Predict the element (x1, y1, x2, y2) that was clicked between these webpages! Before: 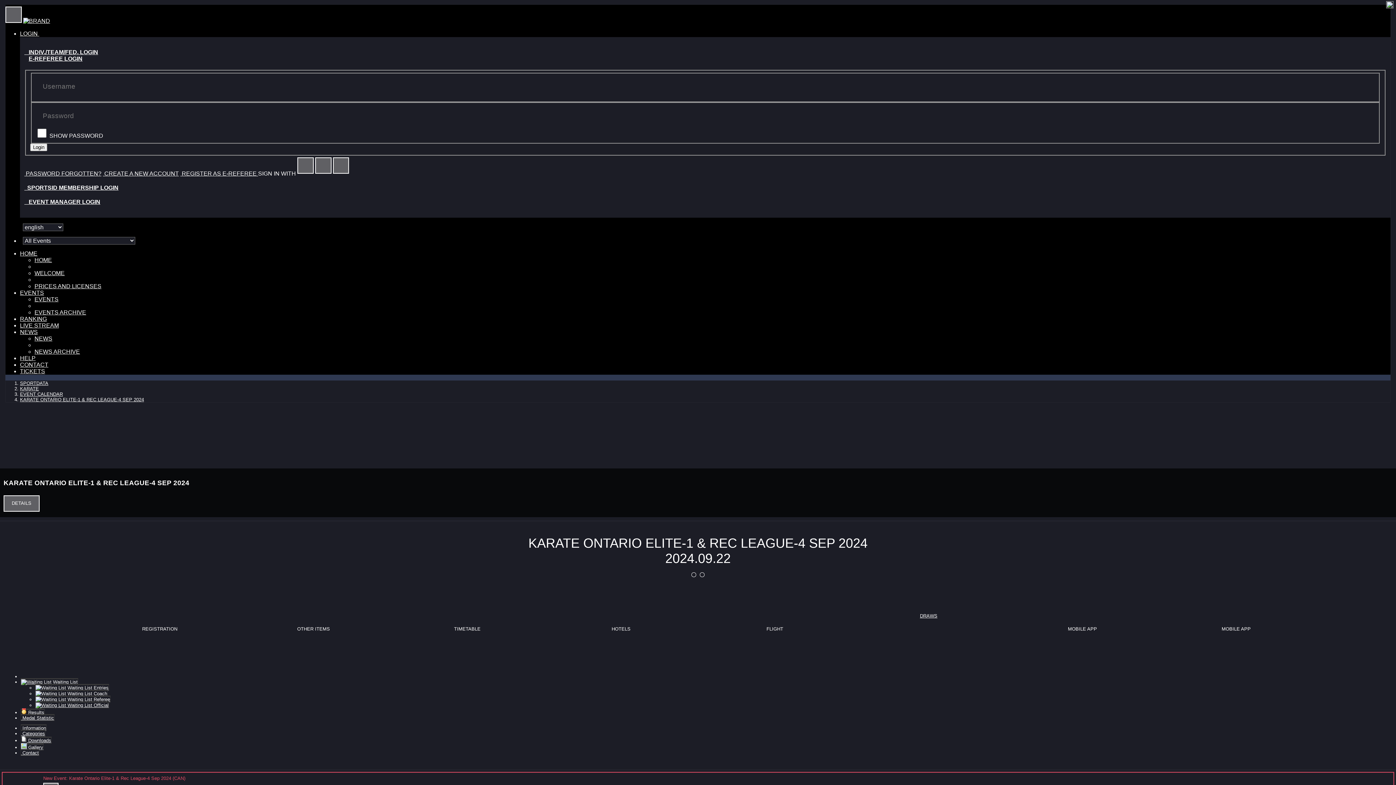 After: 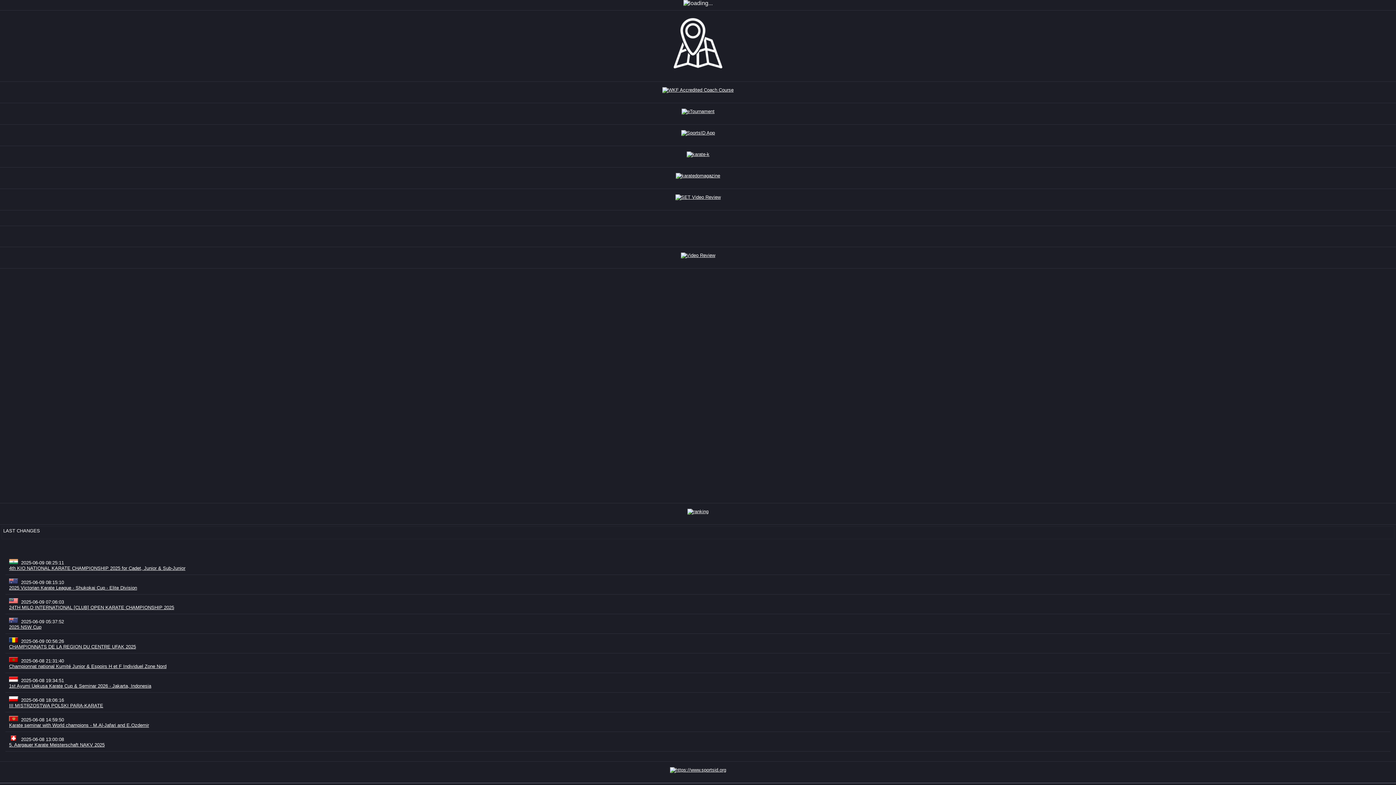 Action: label: EVENTS bbox: (34, 296, 58, 302)